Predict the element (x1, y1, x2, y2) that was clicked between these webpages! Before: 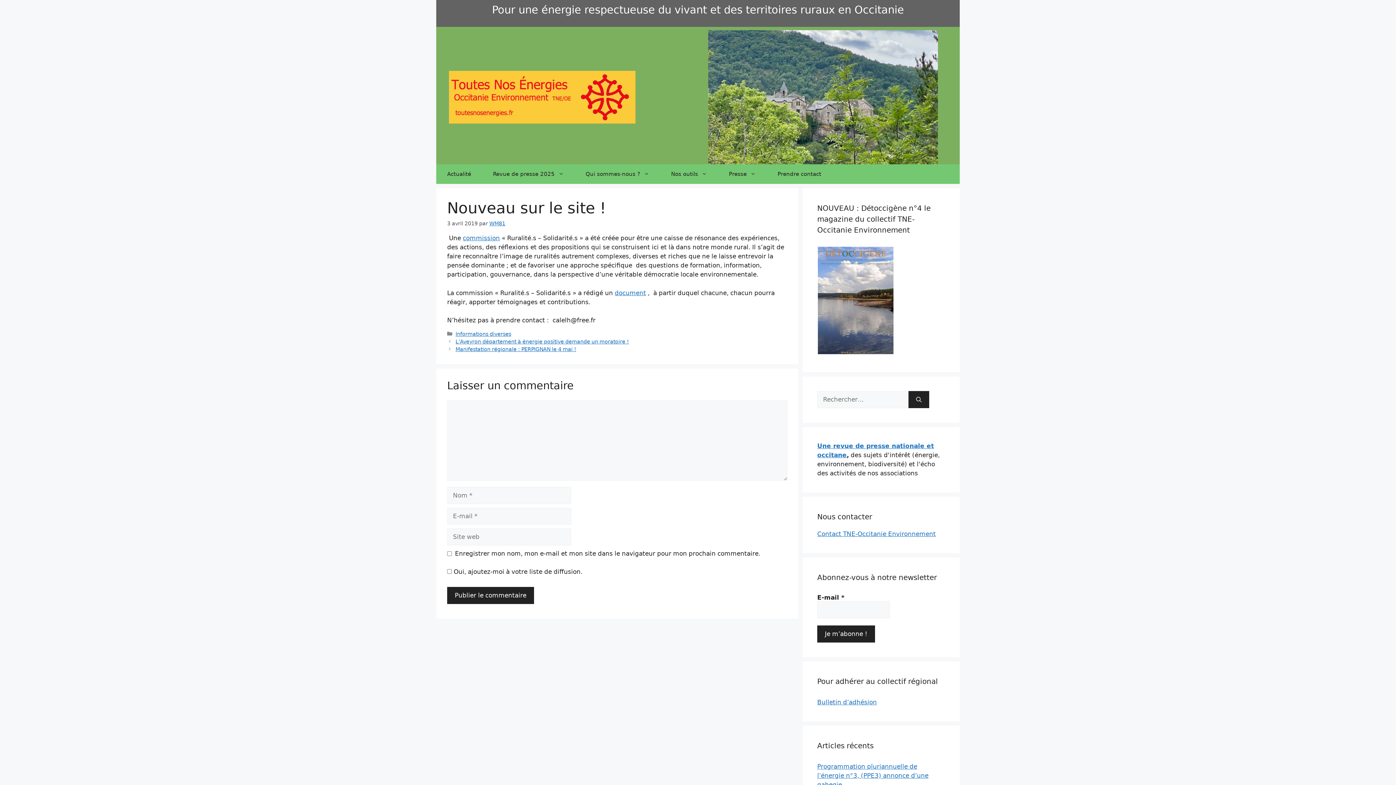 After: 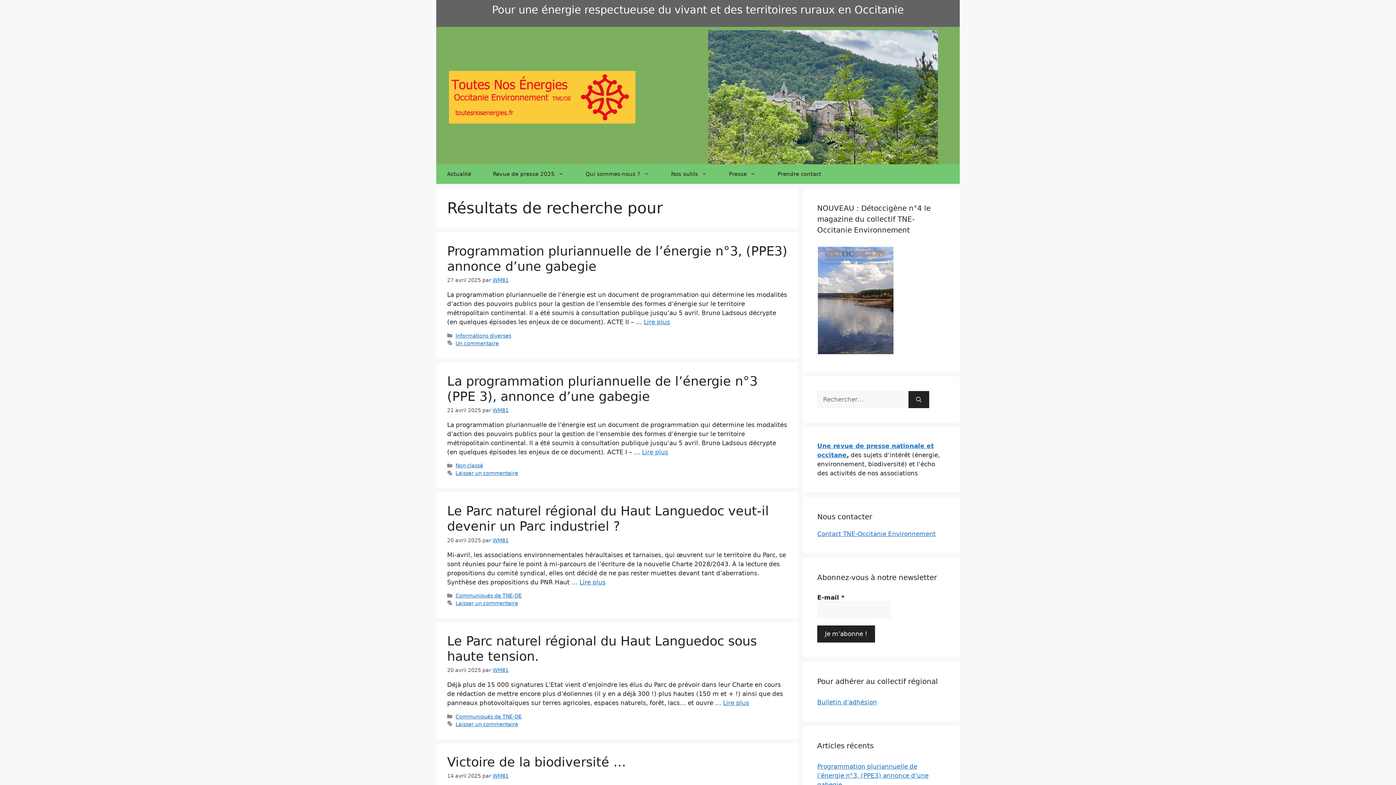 Action: label: Rechercher bbox: (908, 391, 929, 408)